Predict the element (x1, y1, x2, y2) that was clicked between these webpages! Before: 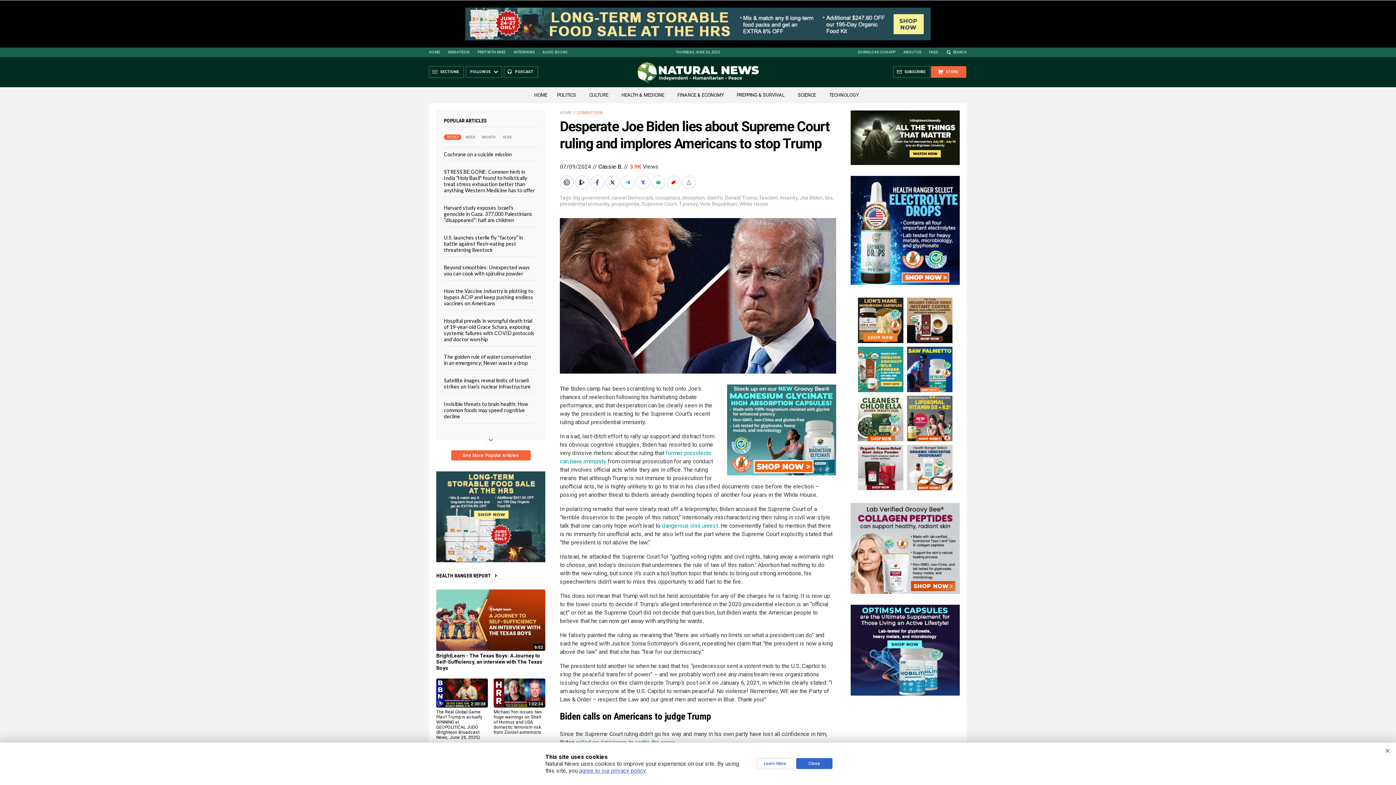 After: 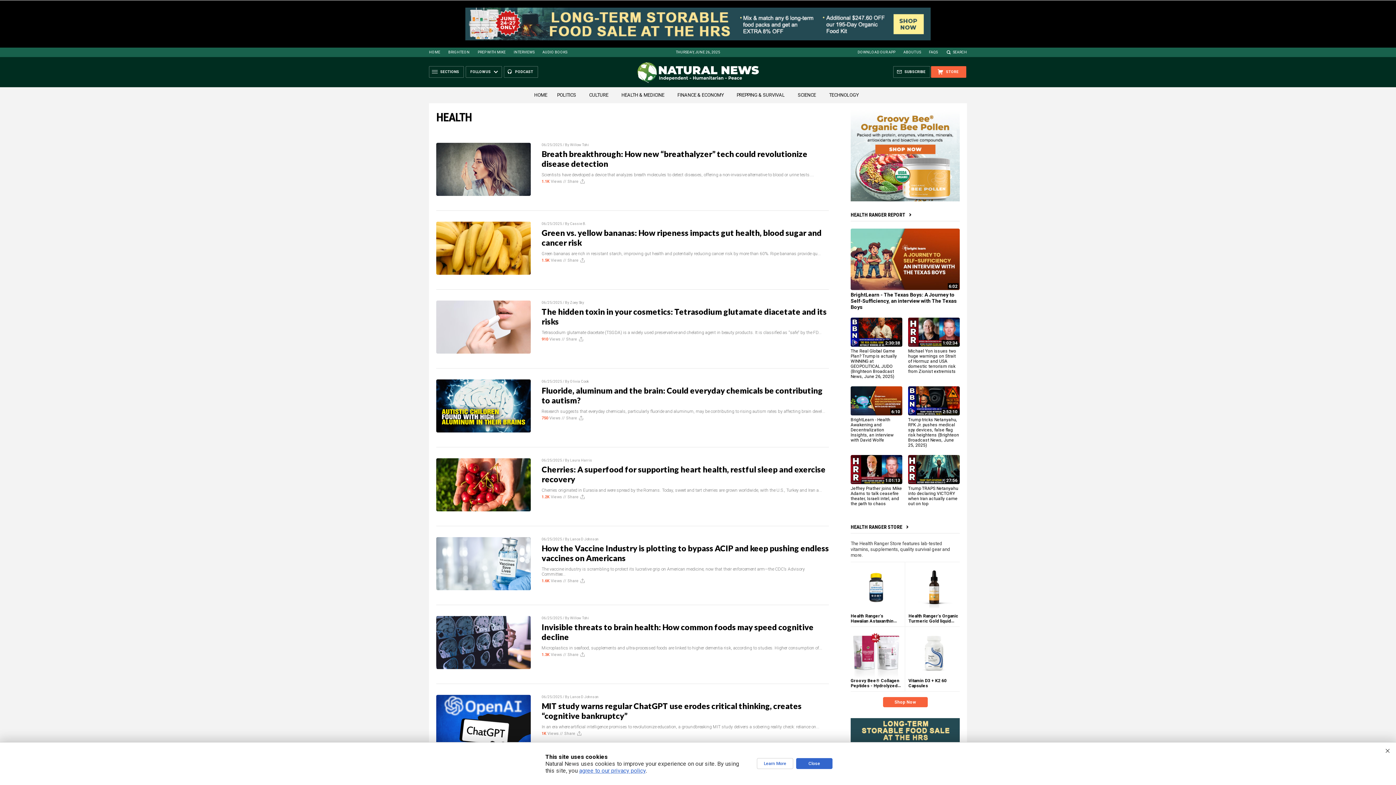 Action: bbox: (617, 92, 668, 97) label: HEALTH & MEDICINE